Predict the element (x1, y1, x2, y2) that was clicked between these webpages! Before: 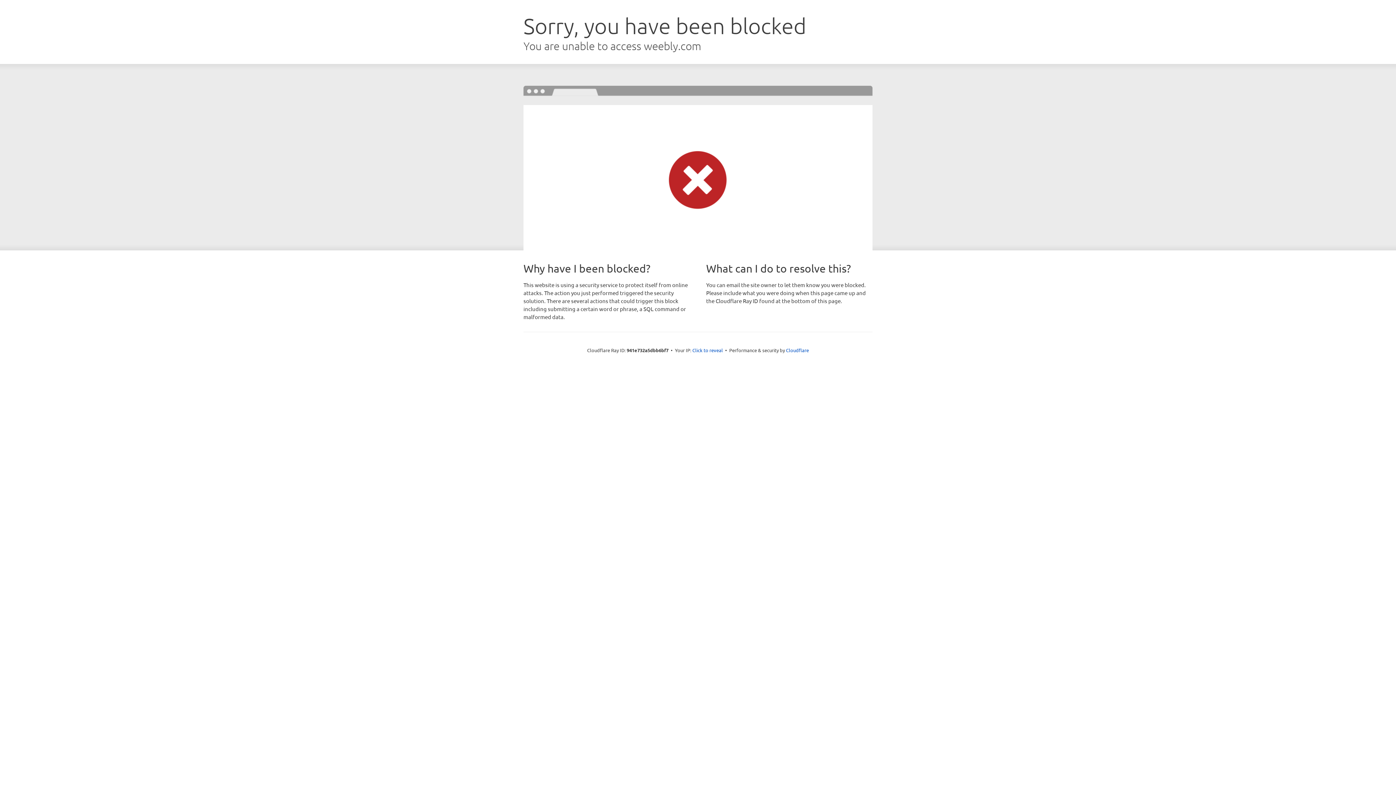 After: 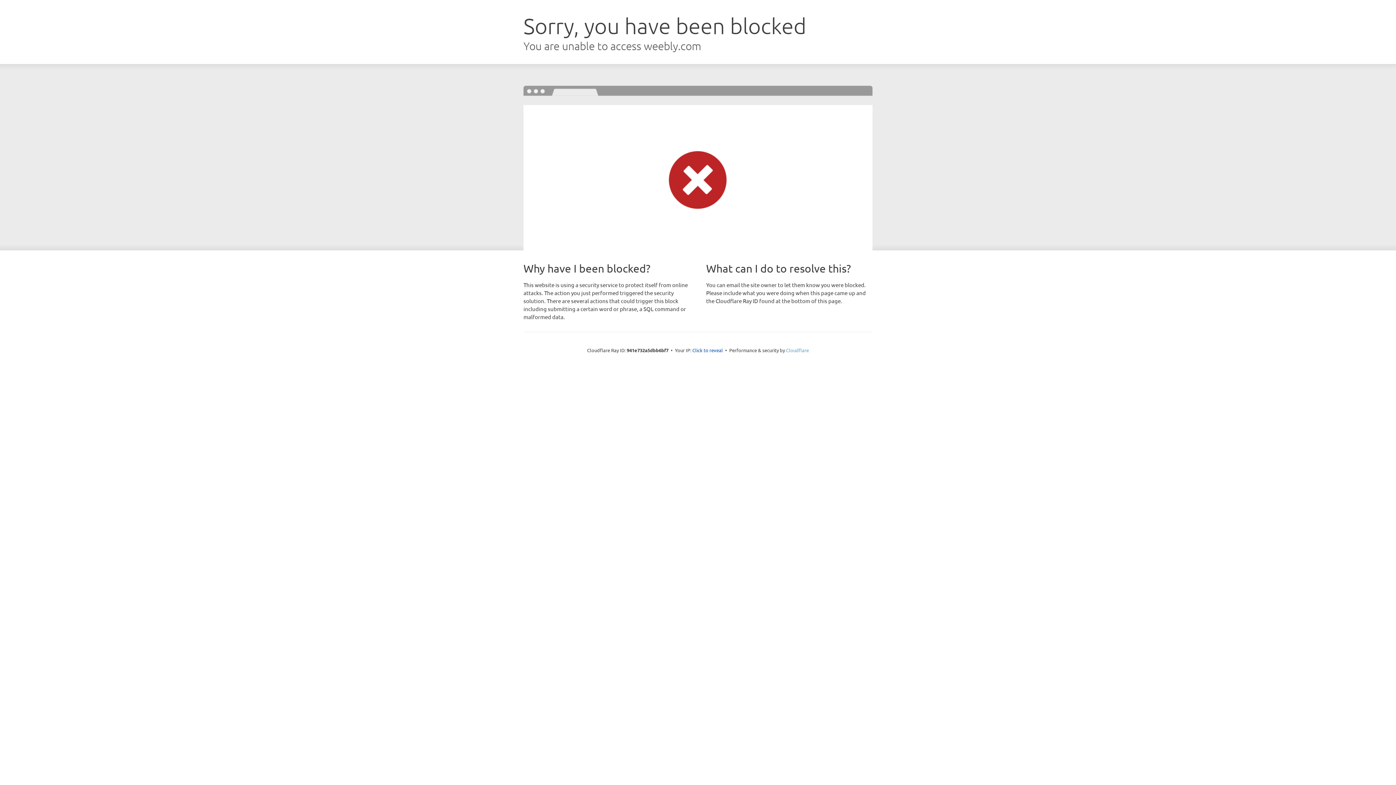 Action: label: Cloudflare bbox: (786, 347, 809, 353)